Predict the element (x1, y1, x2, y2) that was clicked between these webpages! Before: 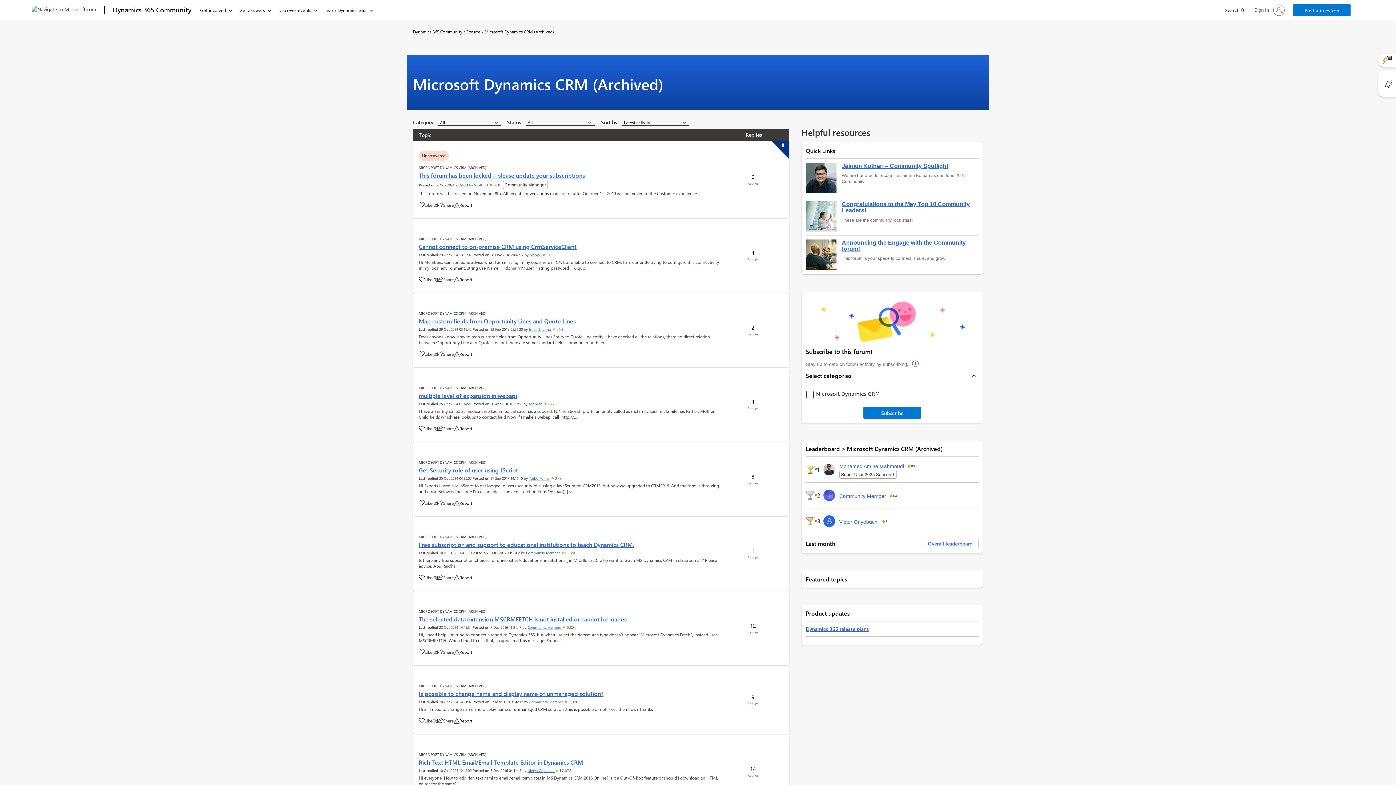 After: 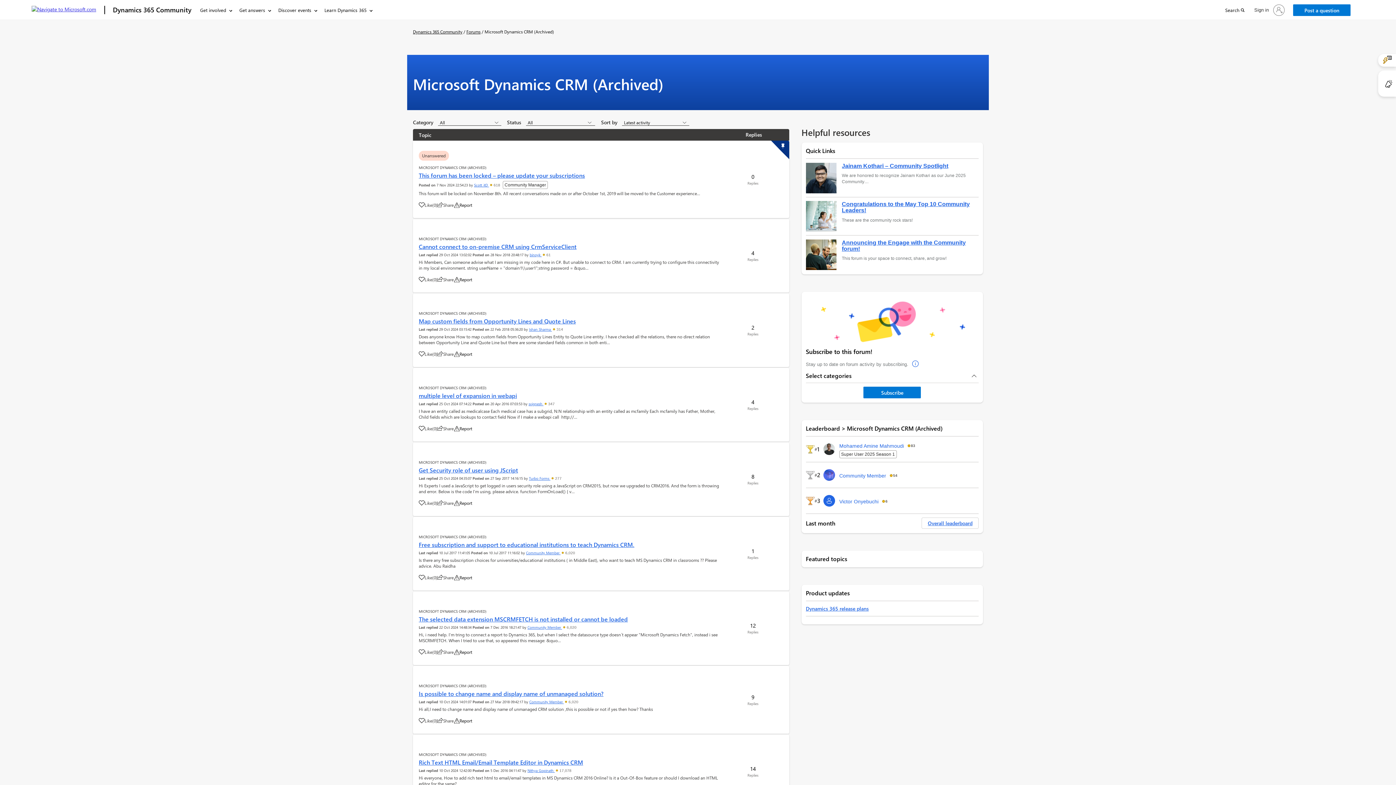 Action: label: Select categories bbox: (806, 372, 978, 380)